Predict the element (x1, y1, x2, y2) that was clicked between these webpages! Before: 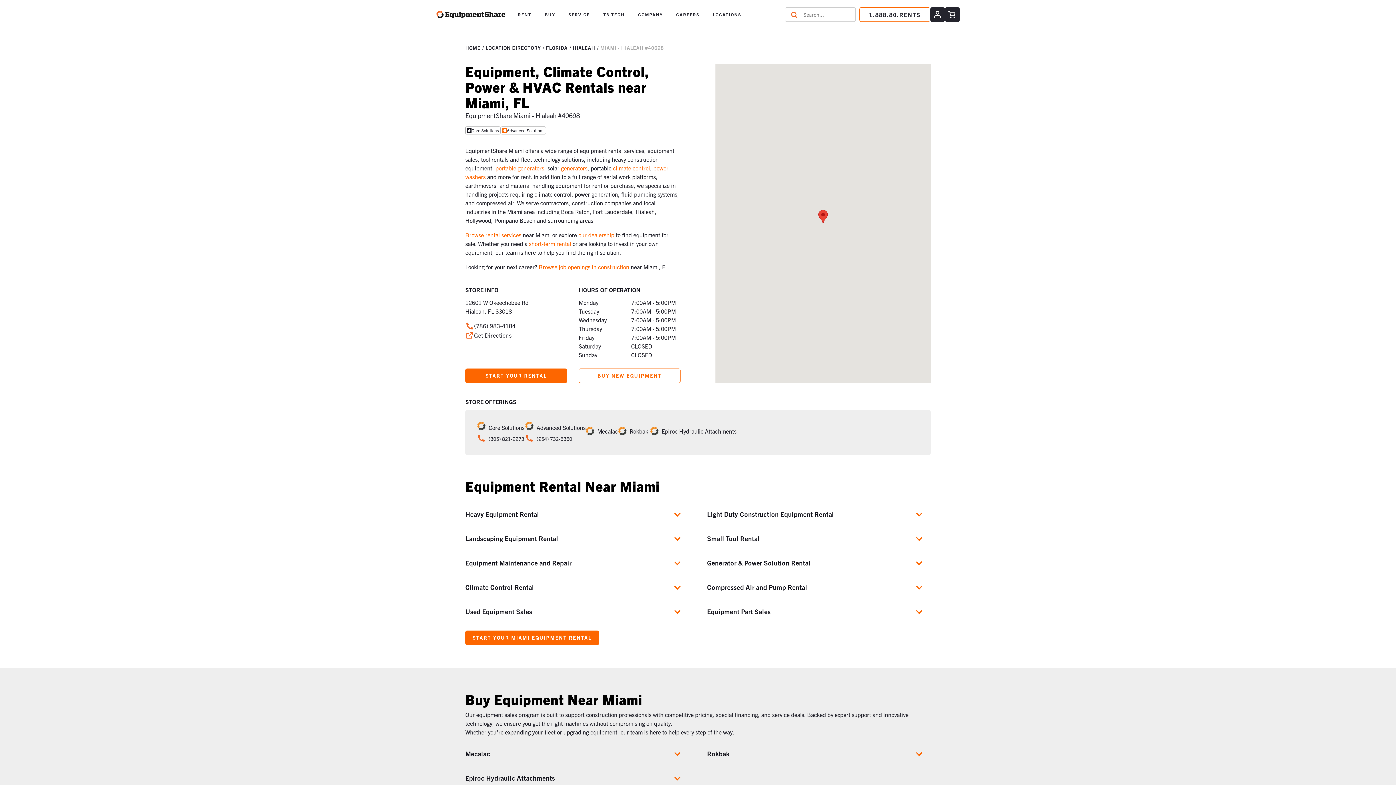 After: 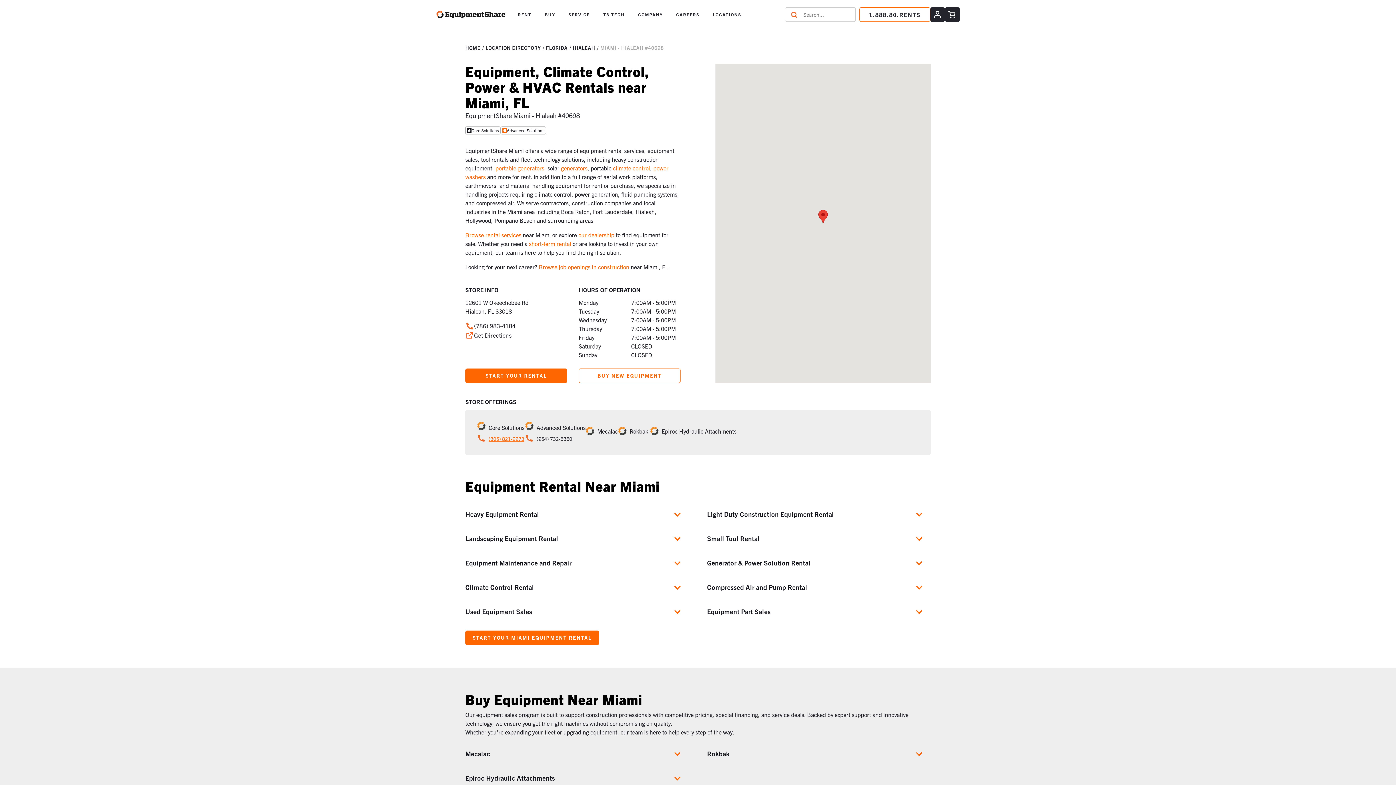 Action: label: (305) 821-2273 bbox: (488, 434, 525, 443)